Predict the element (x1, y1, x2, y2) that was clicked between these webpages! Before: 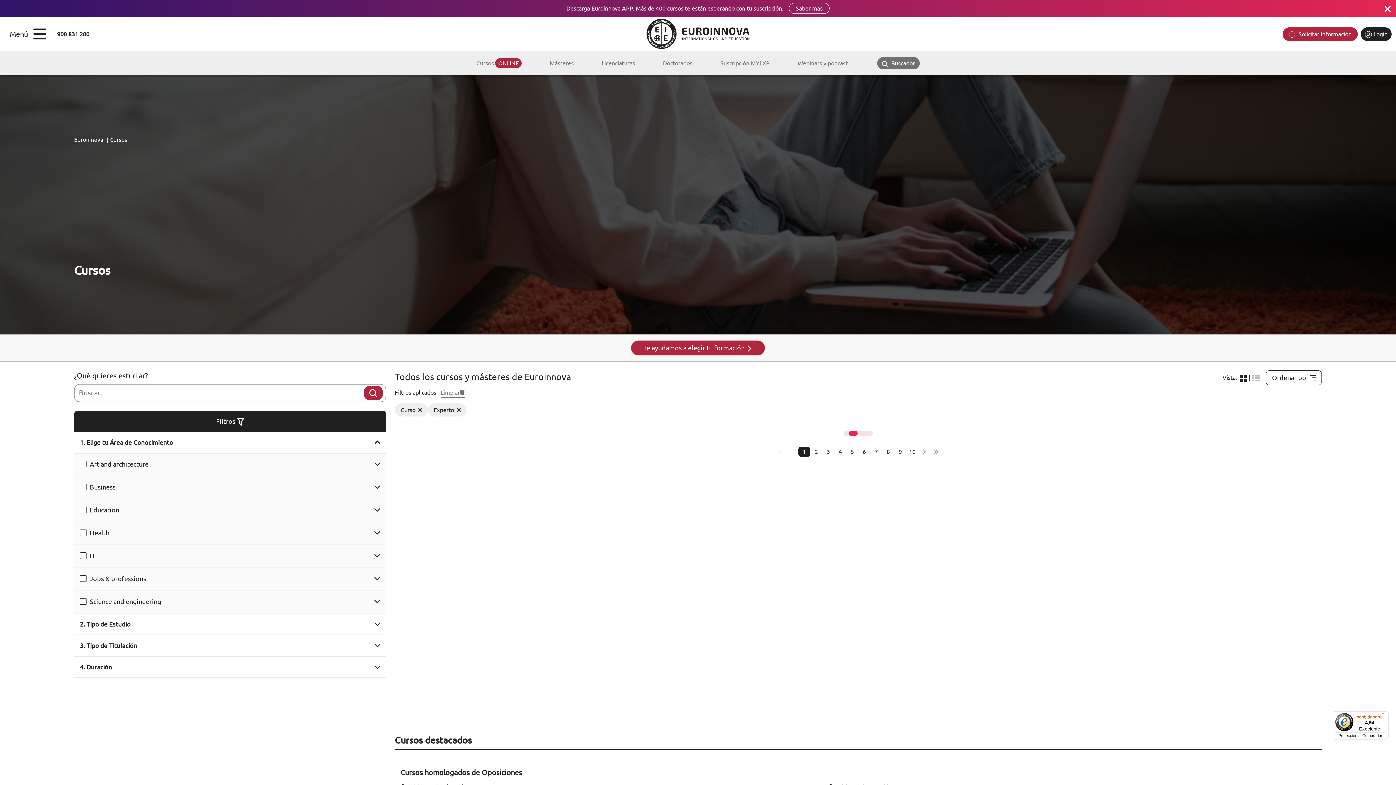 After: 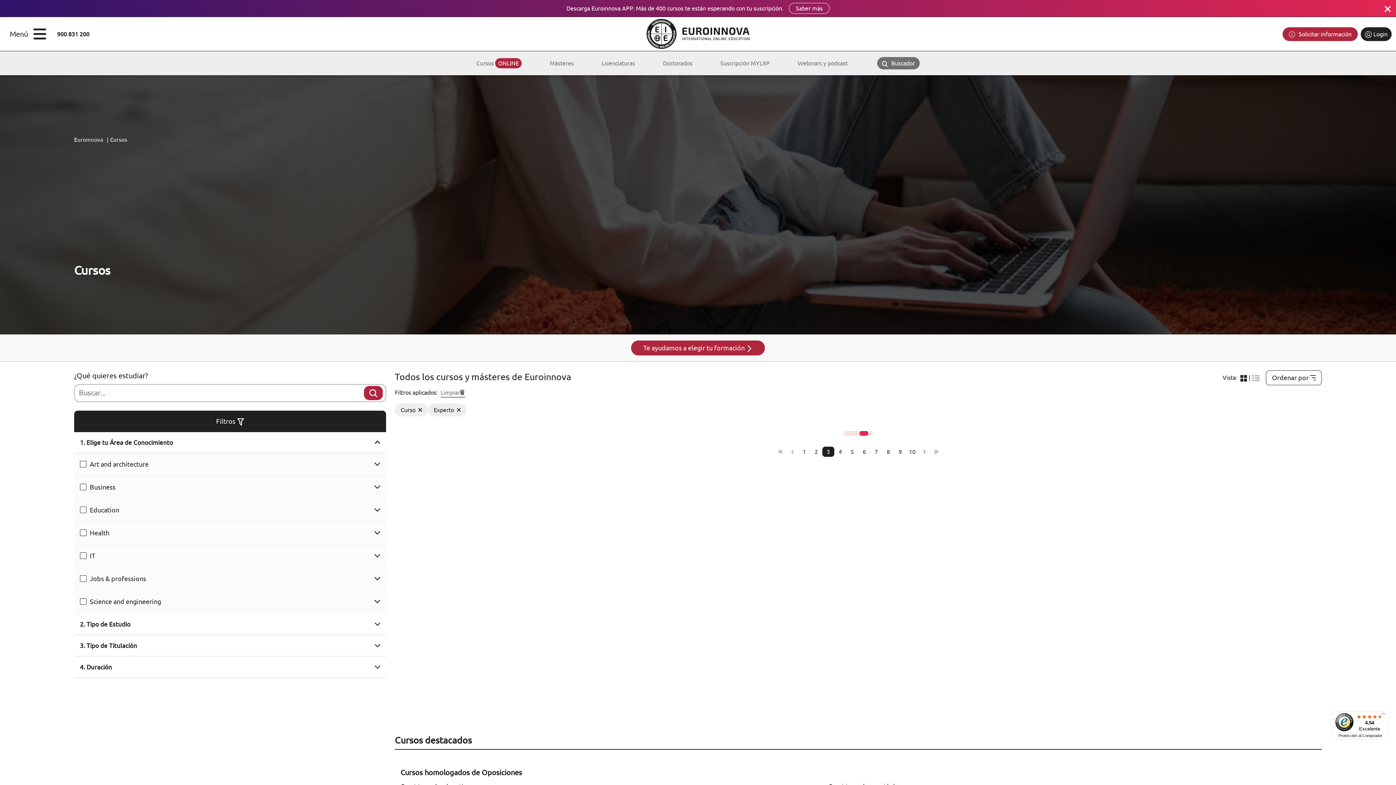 Action: label: 3 bbox: (822, 446, 834, 457)